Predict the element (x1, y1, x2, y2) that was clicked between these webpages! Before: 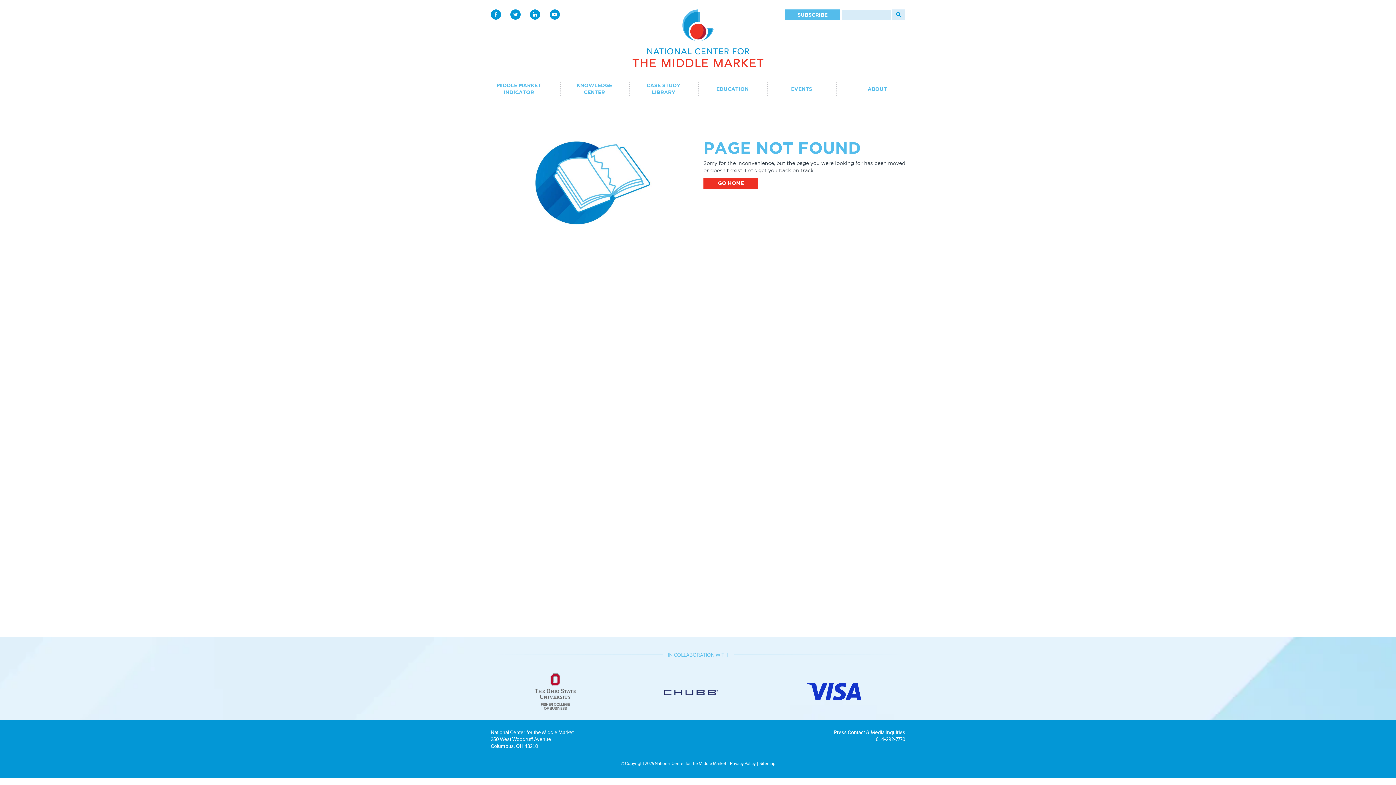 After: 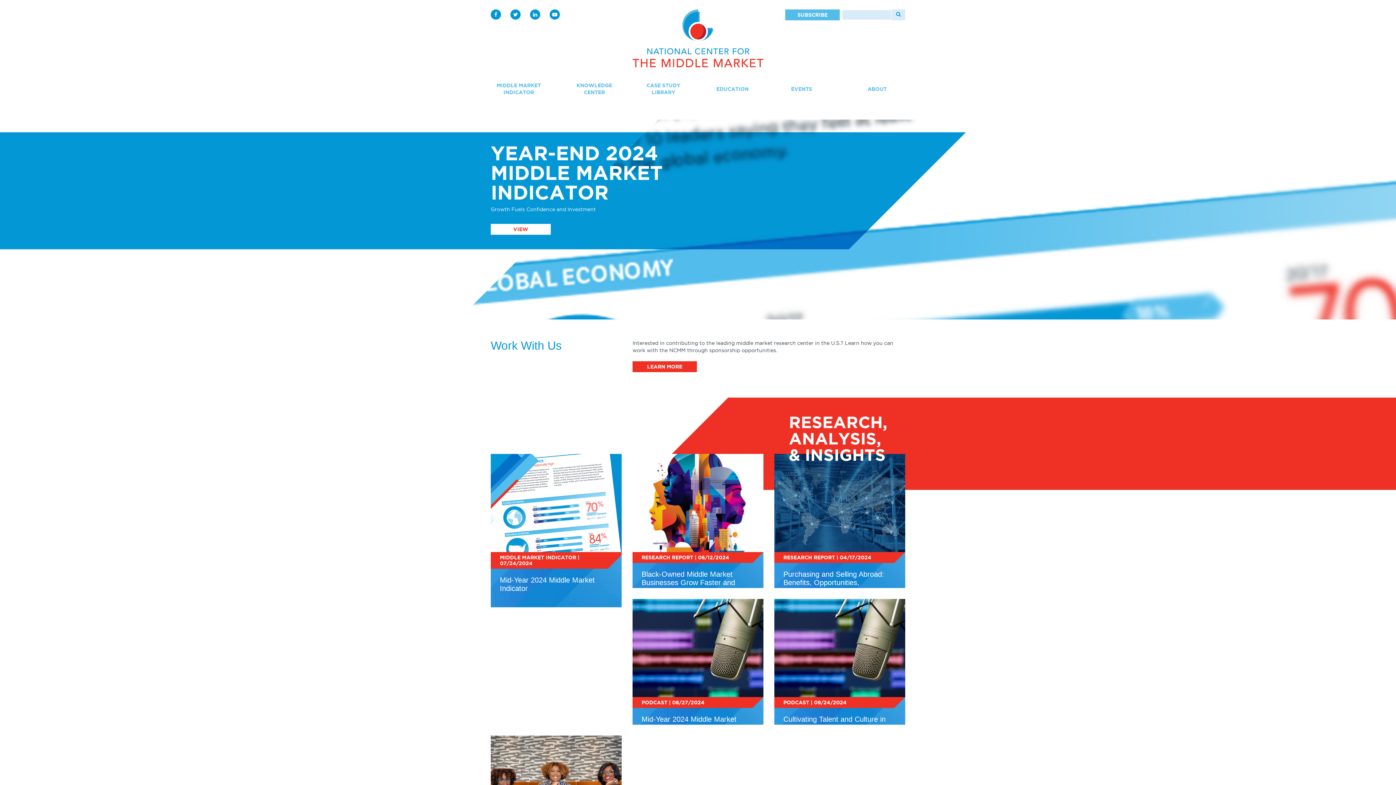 Action: bbox: (632, 9, 763, 67)